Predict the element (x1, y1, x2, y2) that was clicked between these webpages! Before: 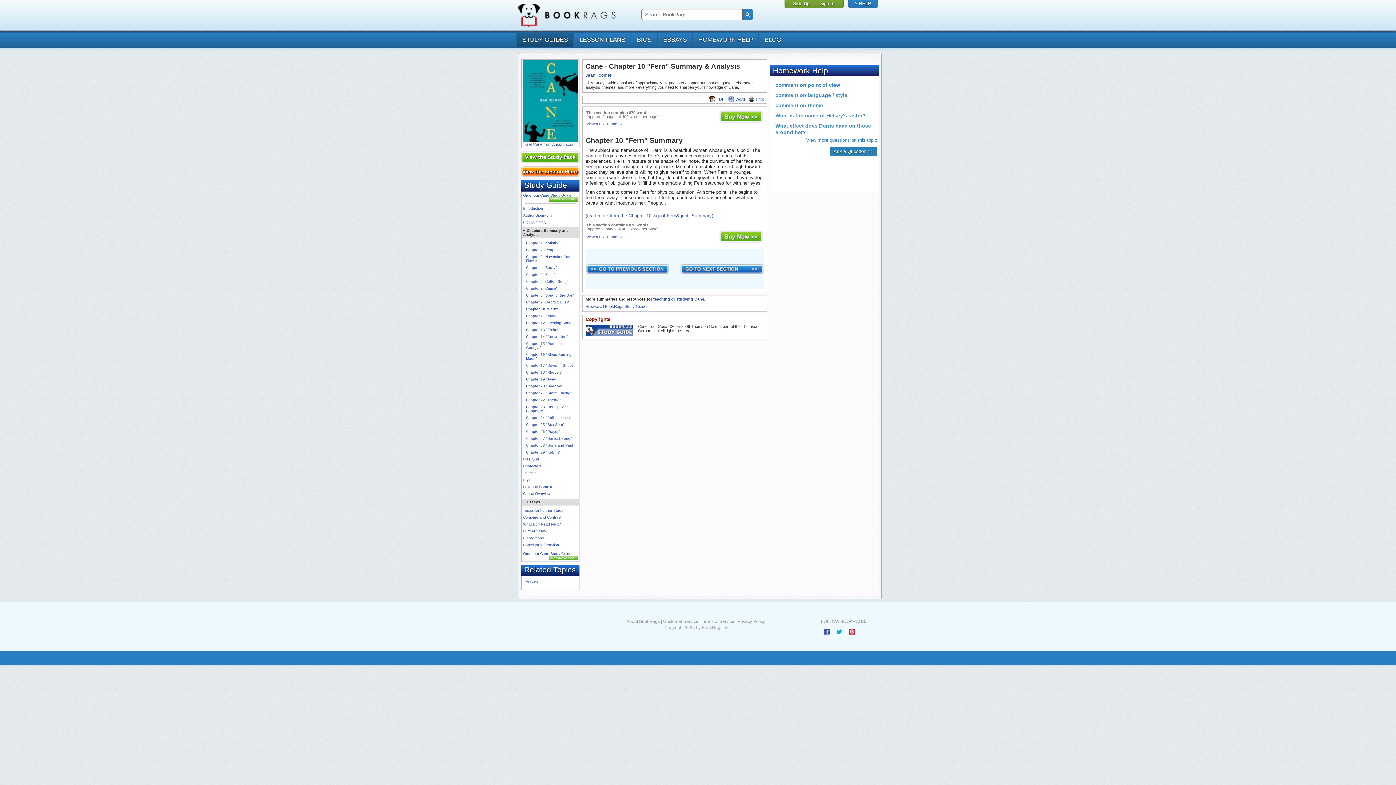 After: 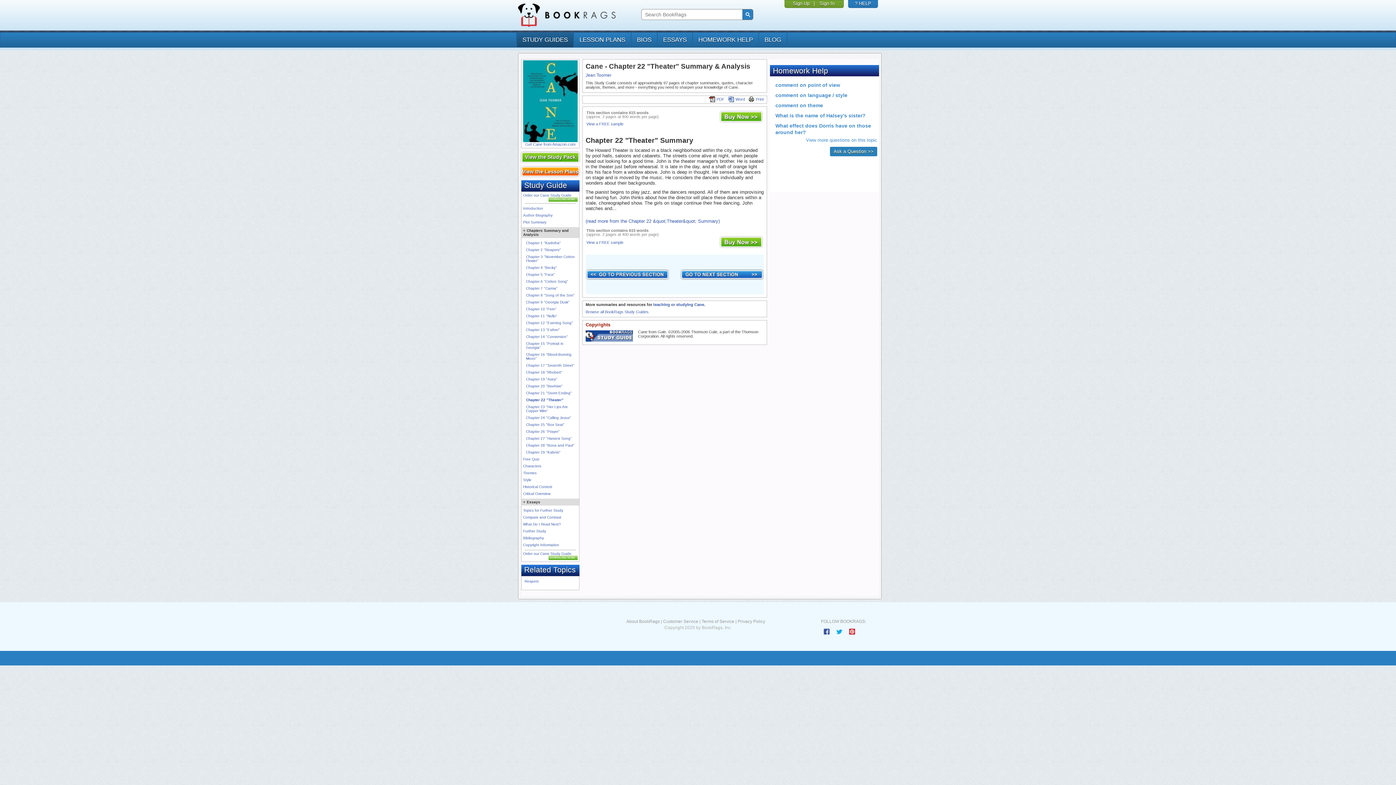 Action: label: Chapter 22 "Theater" bbox: (526, 398, 562, 402)